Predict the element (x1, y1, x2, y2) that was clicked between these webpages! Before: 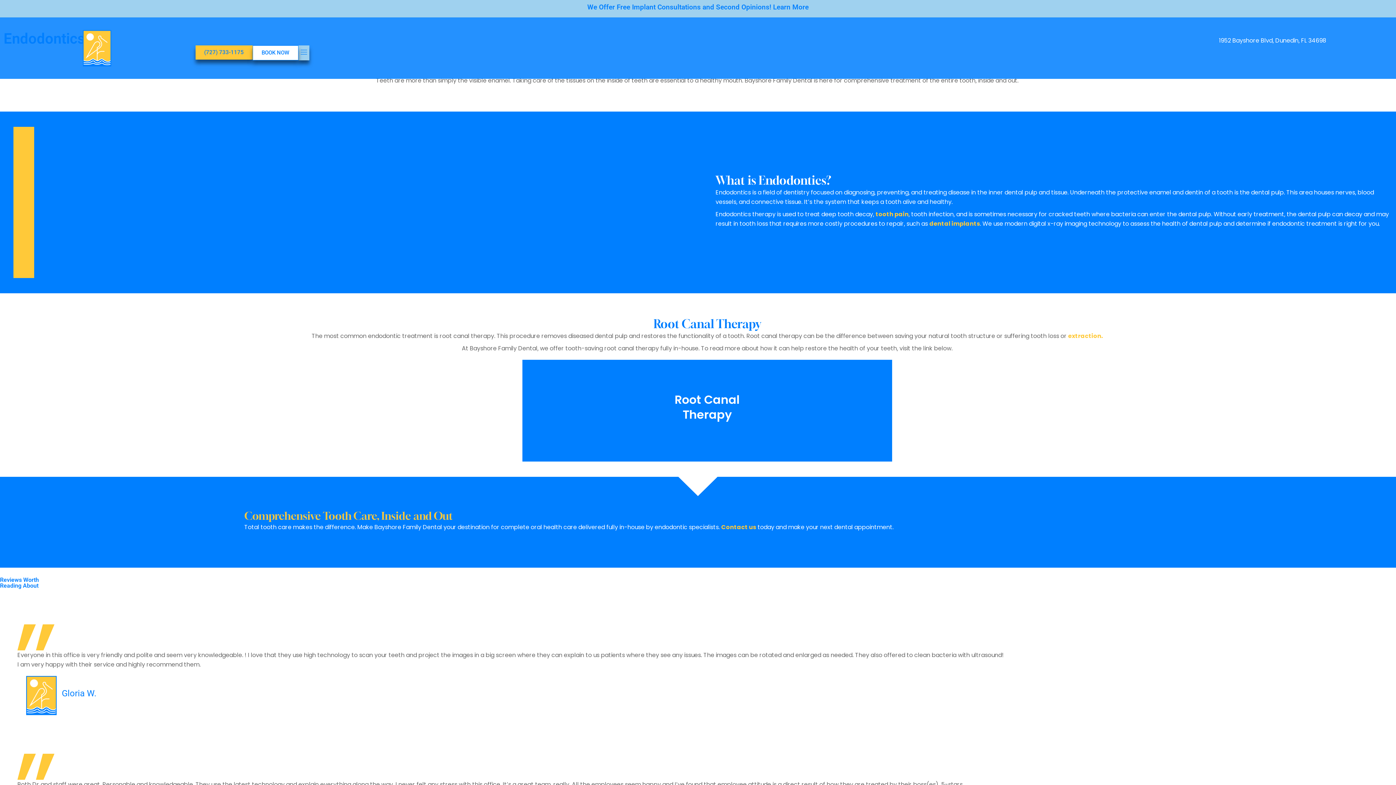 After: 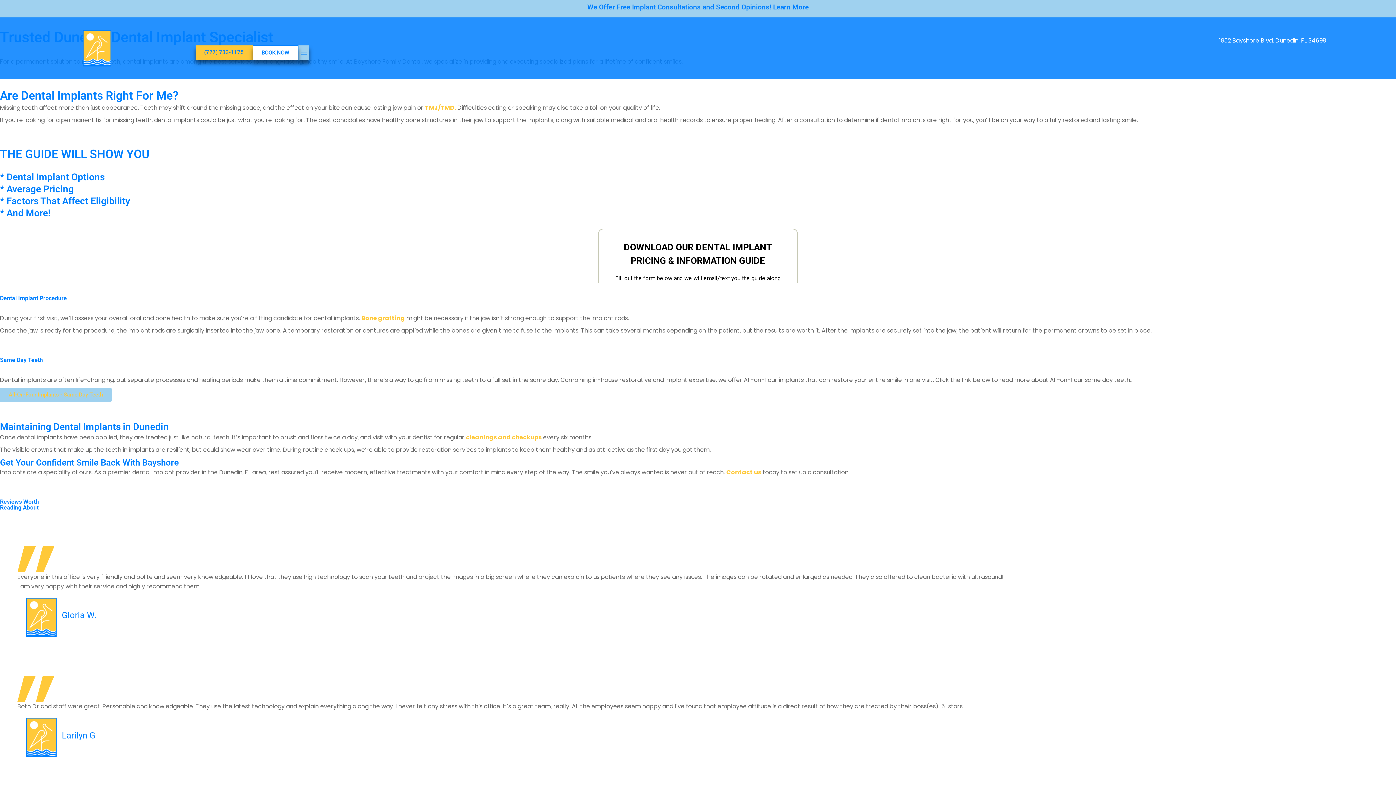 Action: bbox: (929, 219, 980, 228) label: dental implants